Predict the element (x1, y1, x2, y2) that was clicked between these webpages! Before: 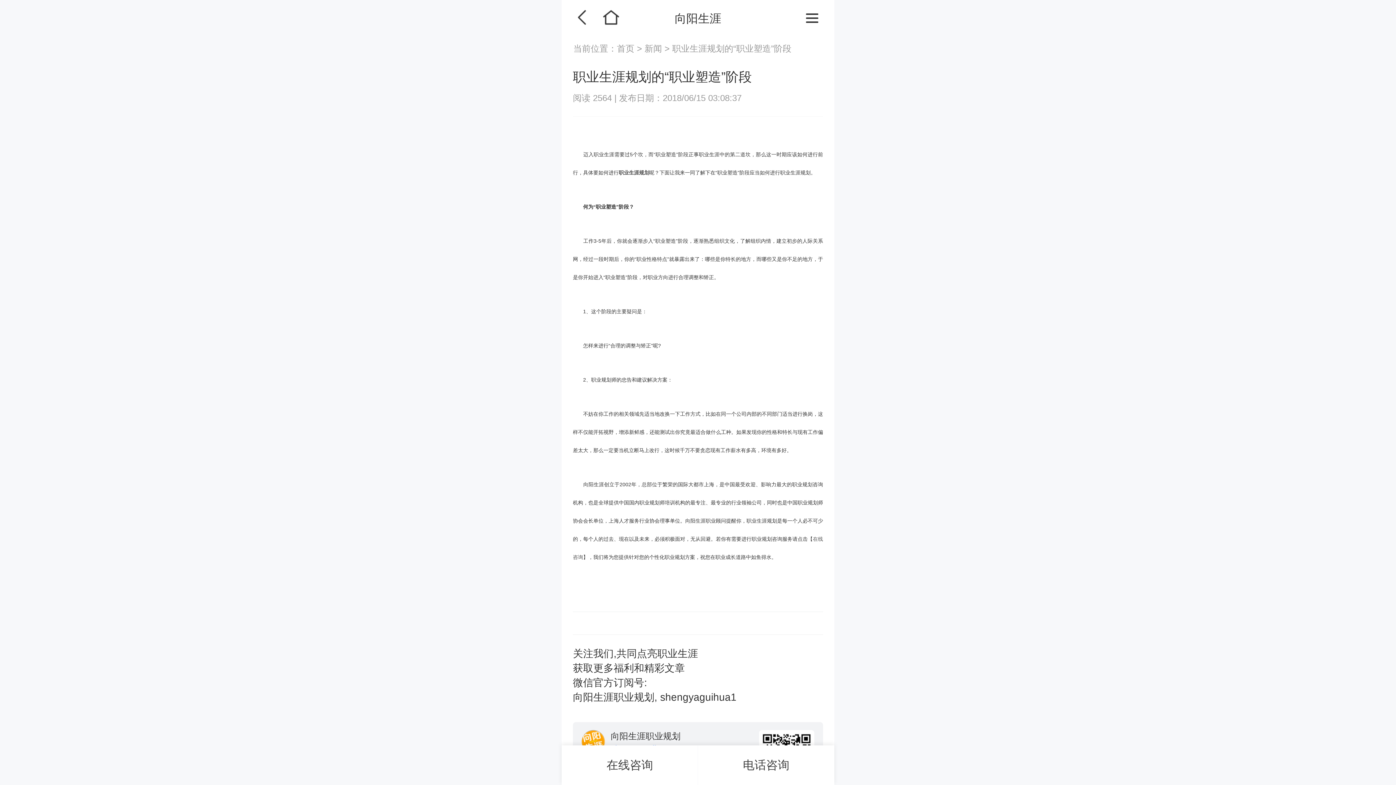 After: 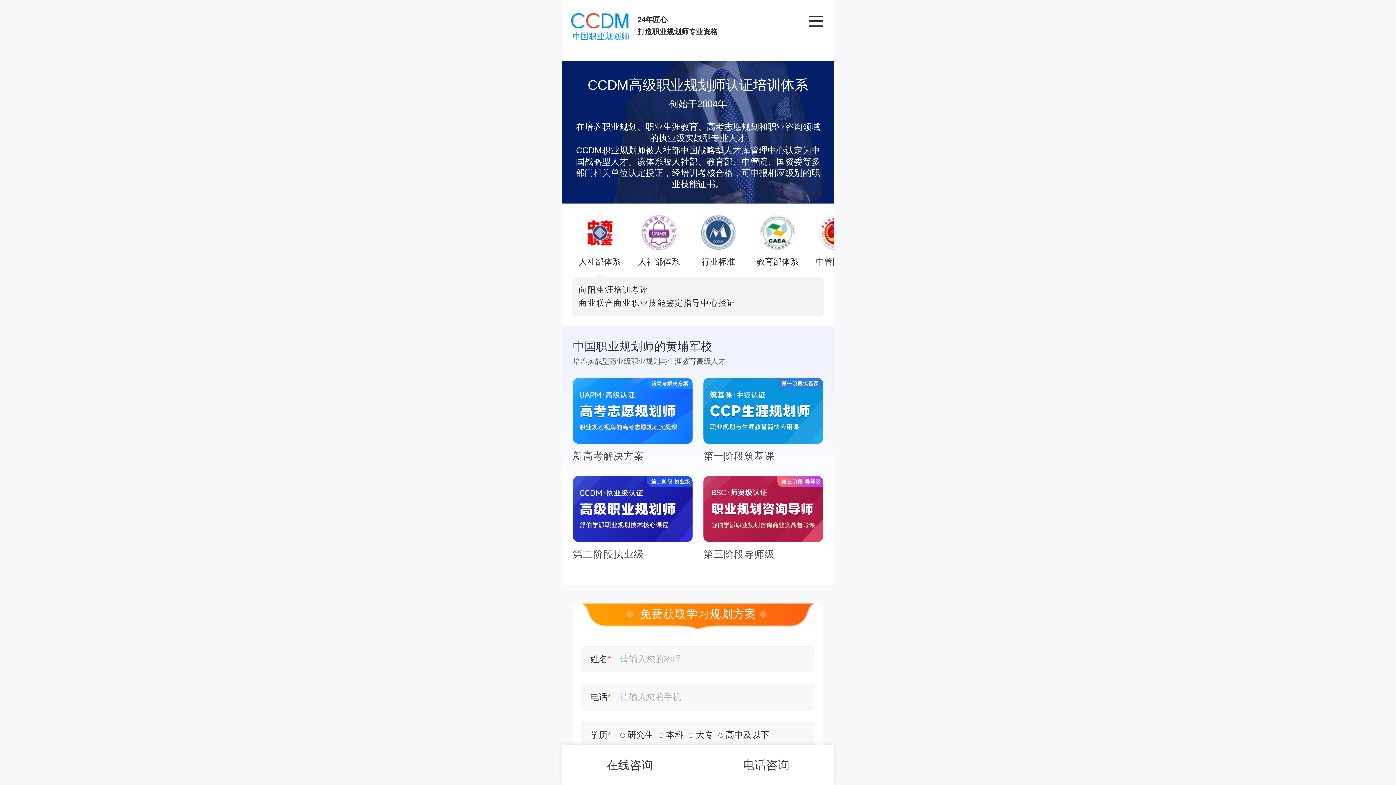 Action: bbox: (617, 43, 637, 53) label: 首页 